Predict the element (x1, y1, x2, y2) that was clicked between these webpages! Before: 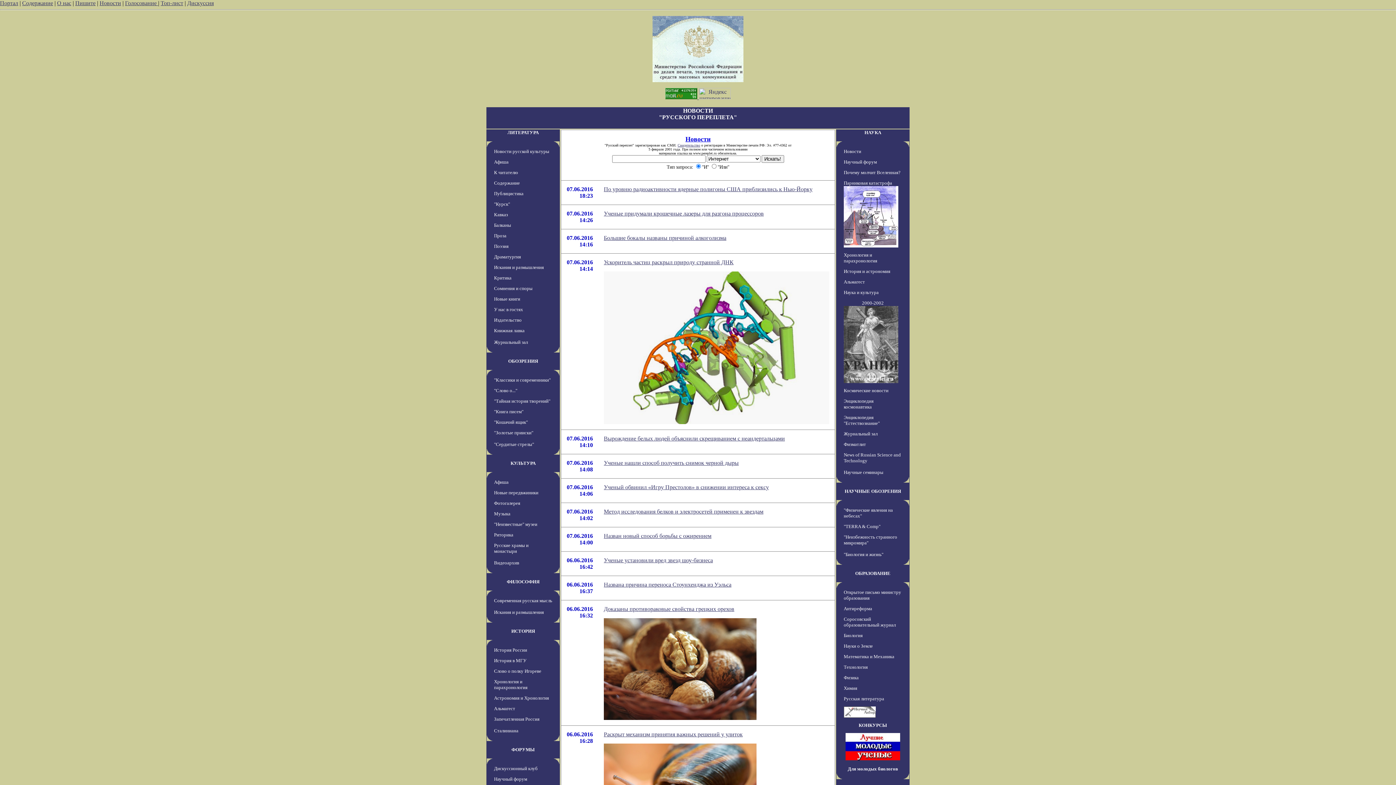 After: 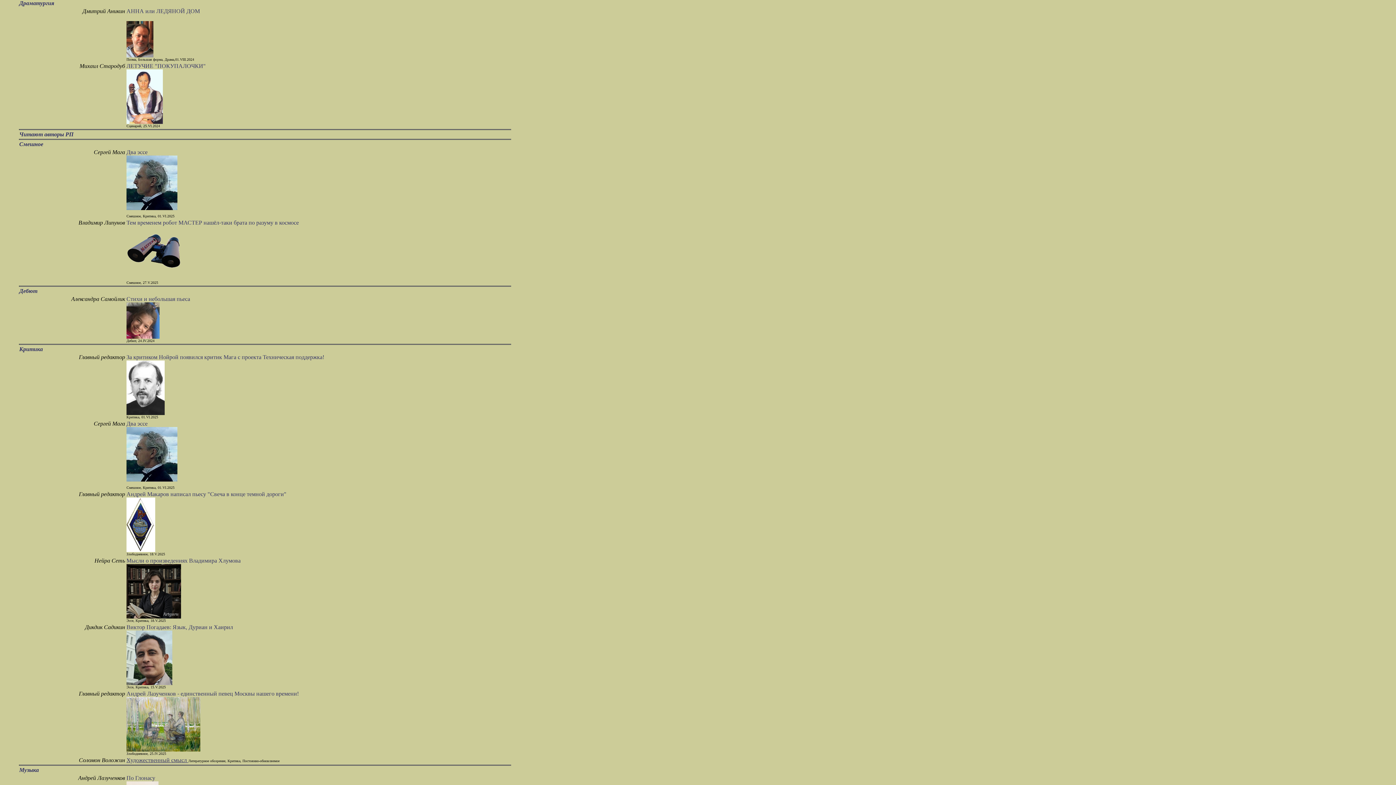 Action: bbox: (494, 254, 521, 259) label: Драматургия